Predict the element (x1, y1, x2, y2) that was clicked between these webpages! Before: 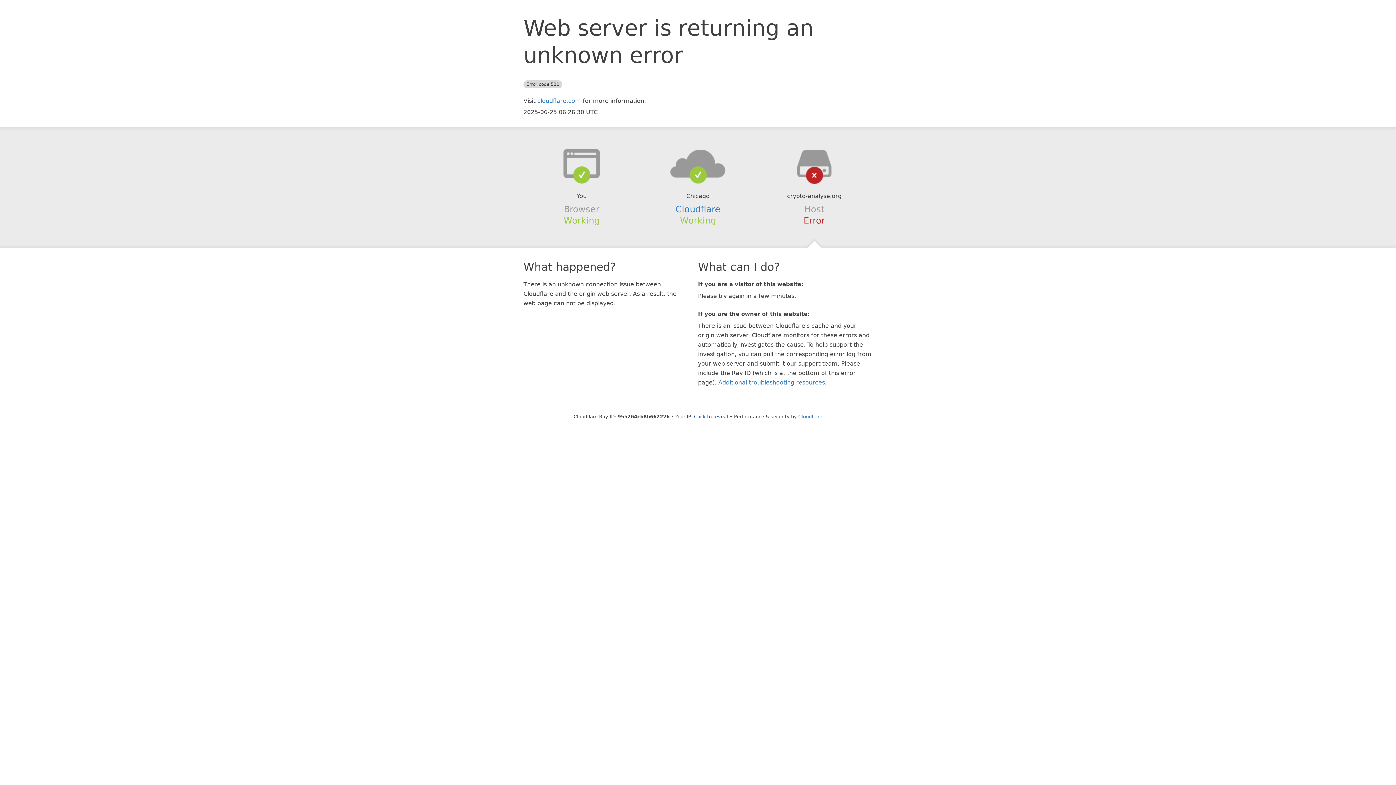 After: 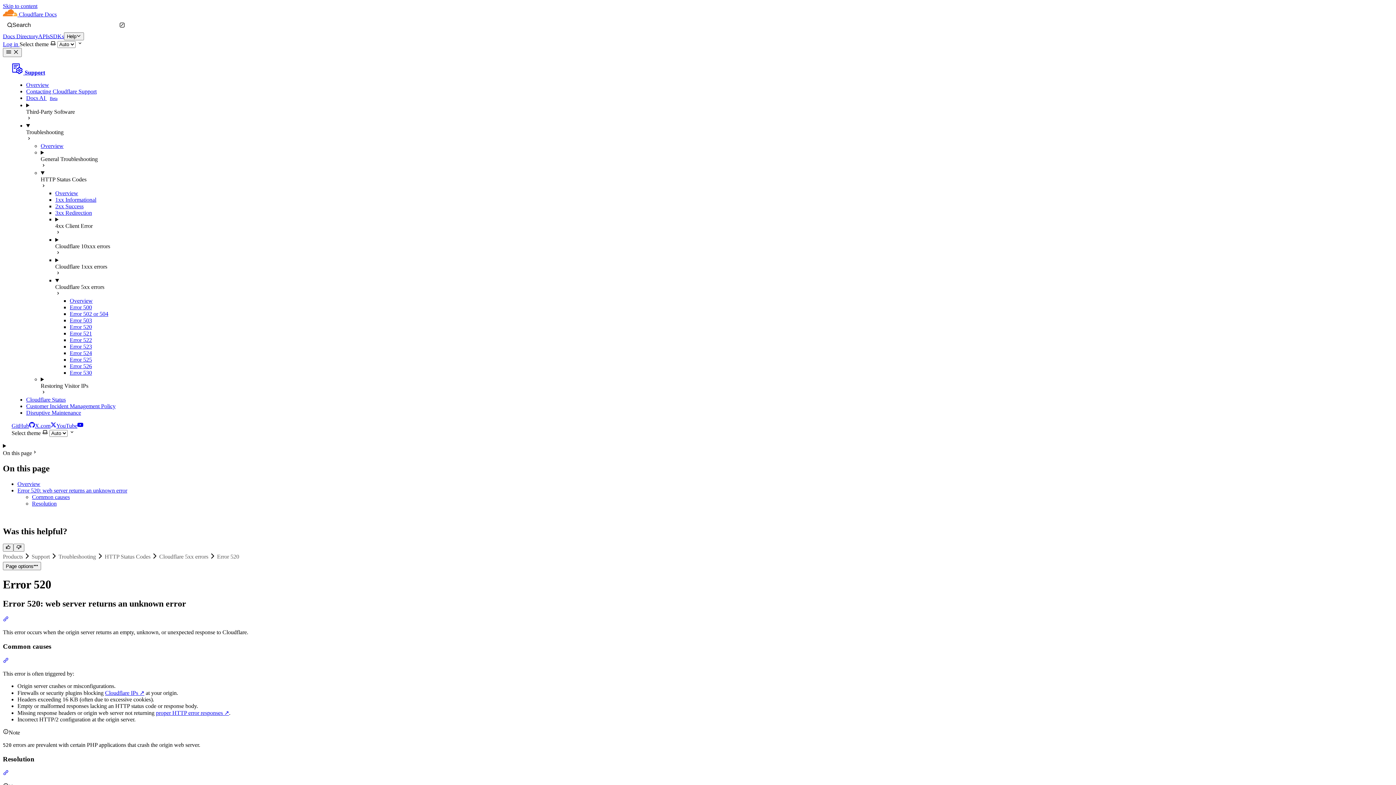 Action: label: Additional troubleshooting resources bbox: (718, 379, 825, 386)